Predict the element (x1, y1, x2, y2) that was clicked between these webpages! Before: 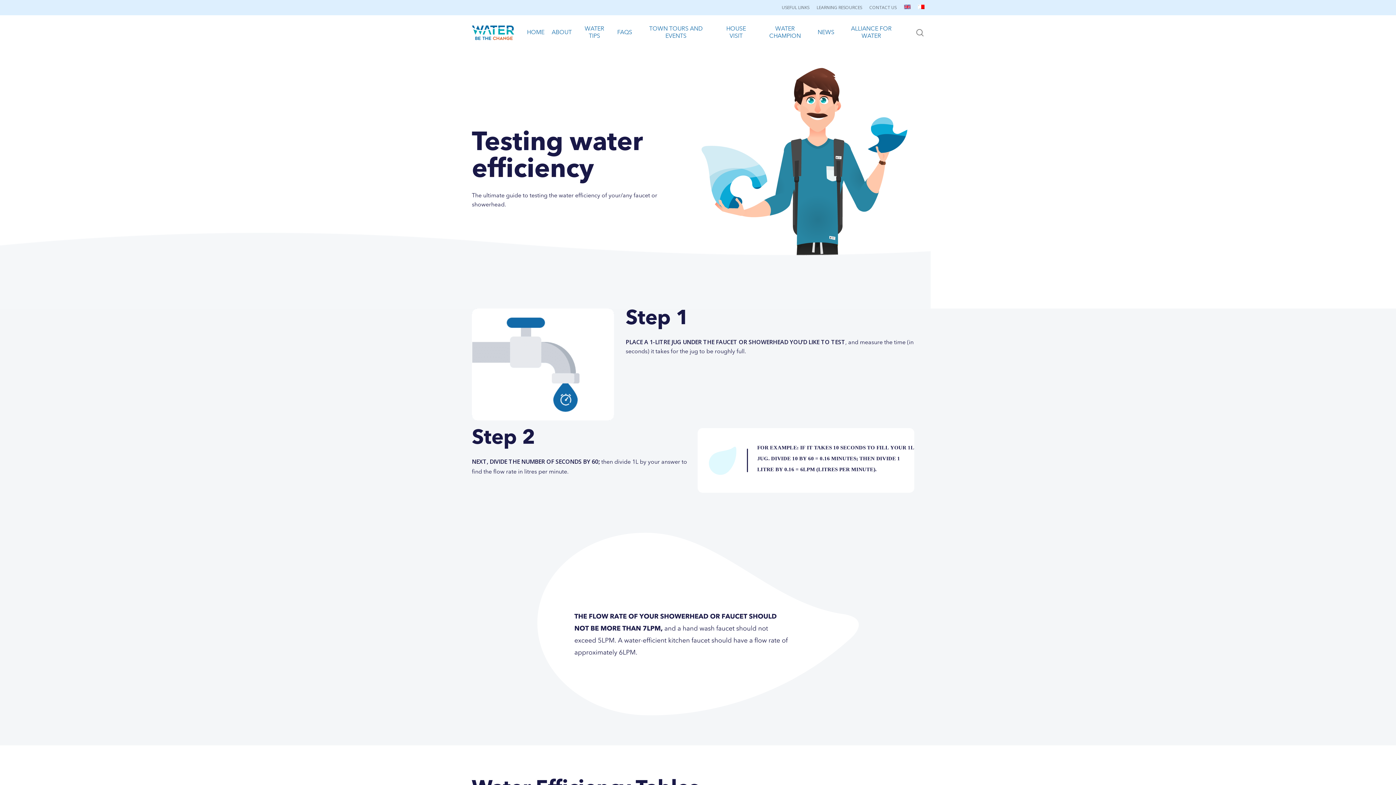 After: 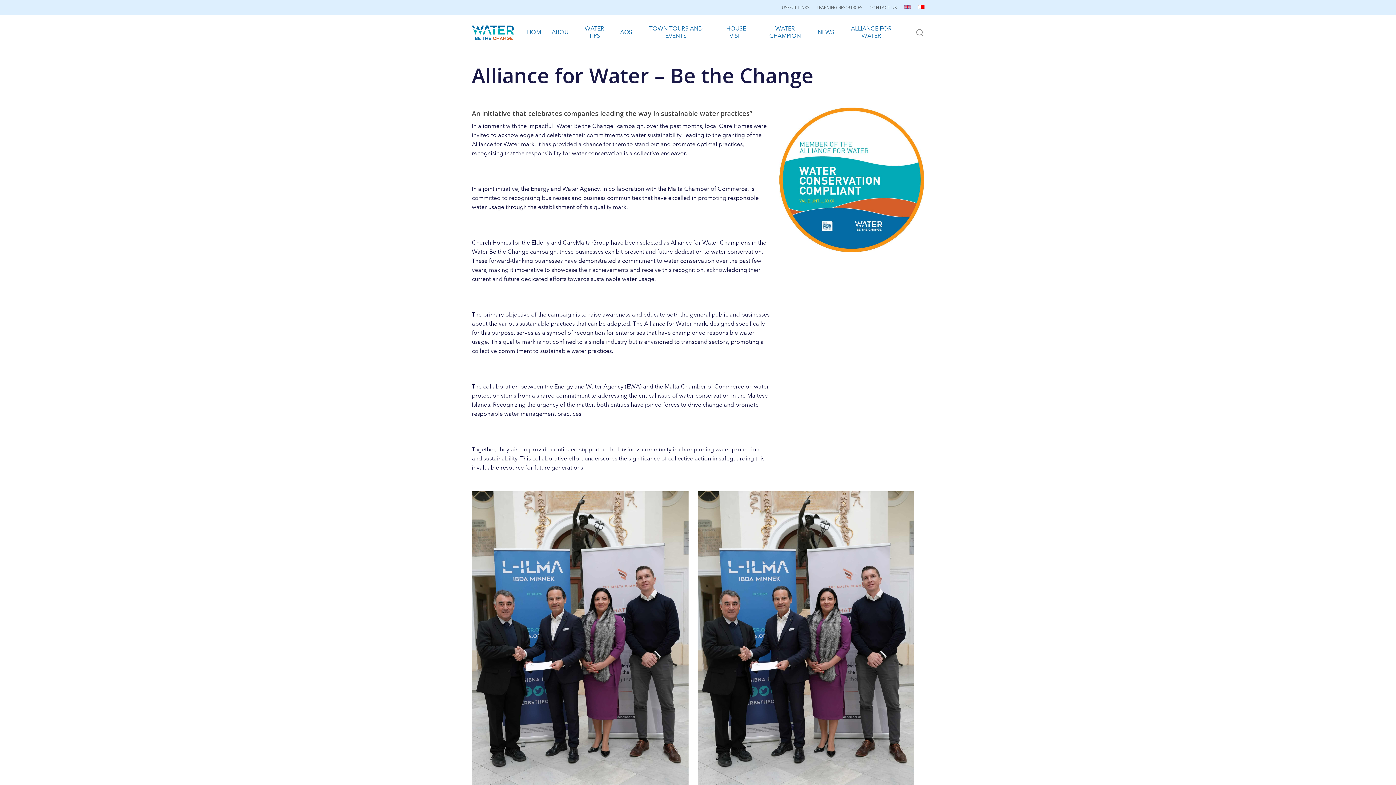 Action: label: ALLIANCE FOR WATER bbox: (841, 25, 901, 40)